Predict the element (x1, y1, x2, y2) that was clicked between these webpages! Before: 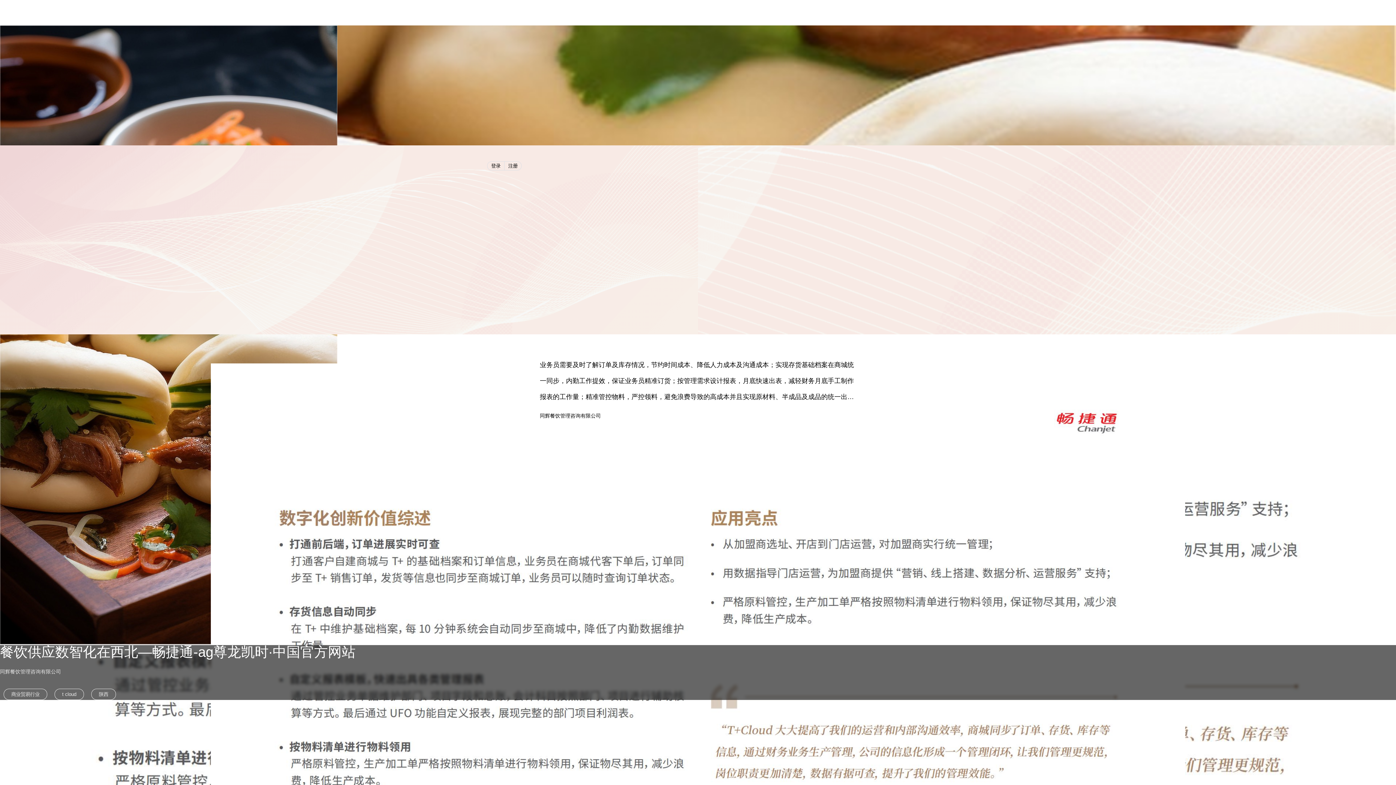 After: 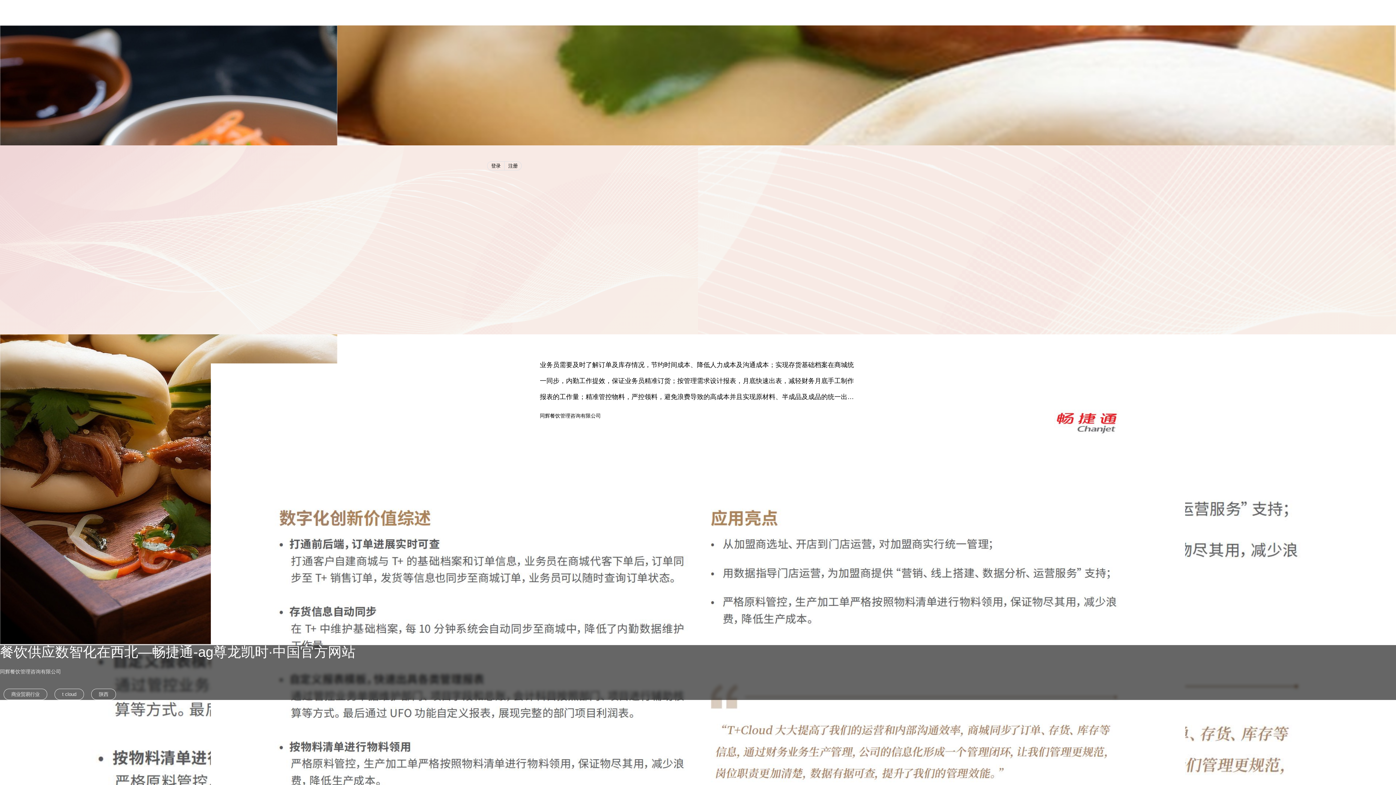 Action: label: 陕西 bbox: (91, 689, 116, 700)